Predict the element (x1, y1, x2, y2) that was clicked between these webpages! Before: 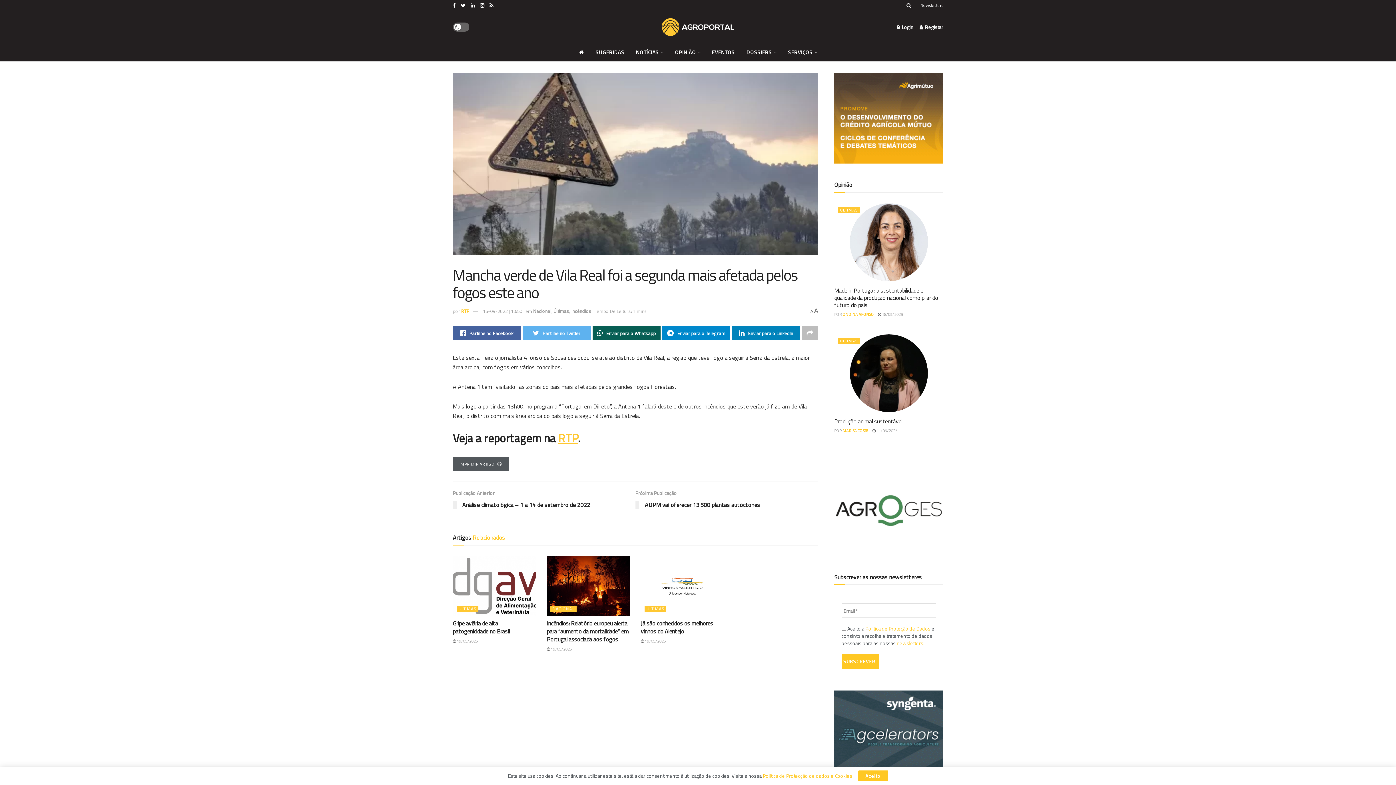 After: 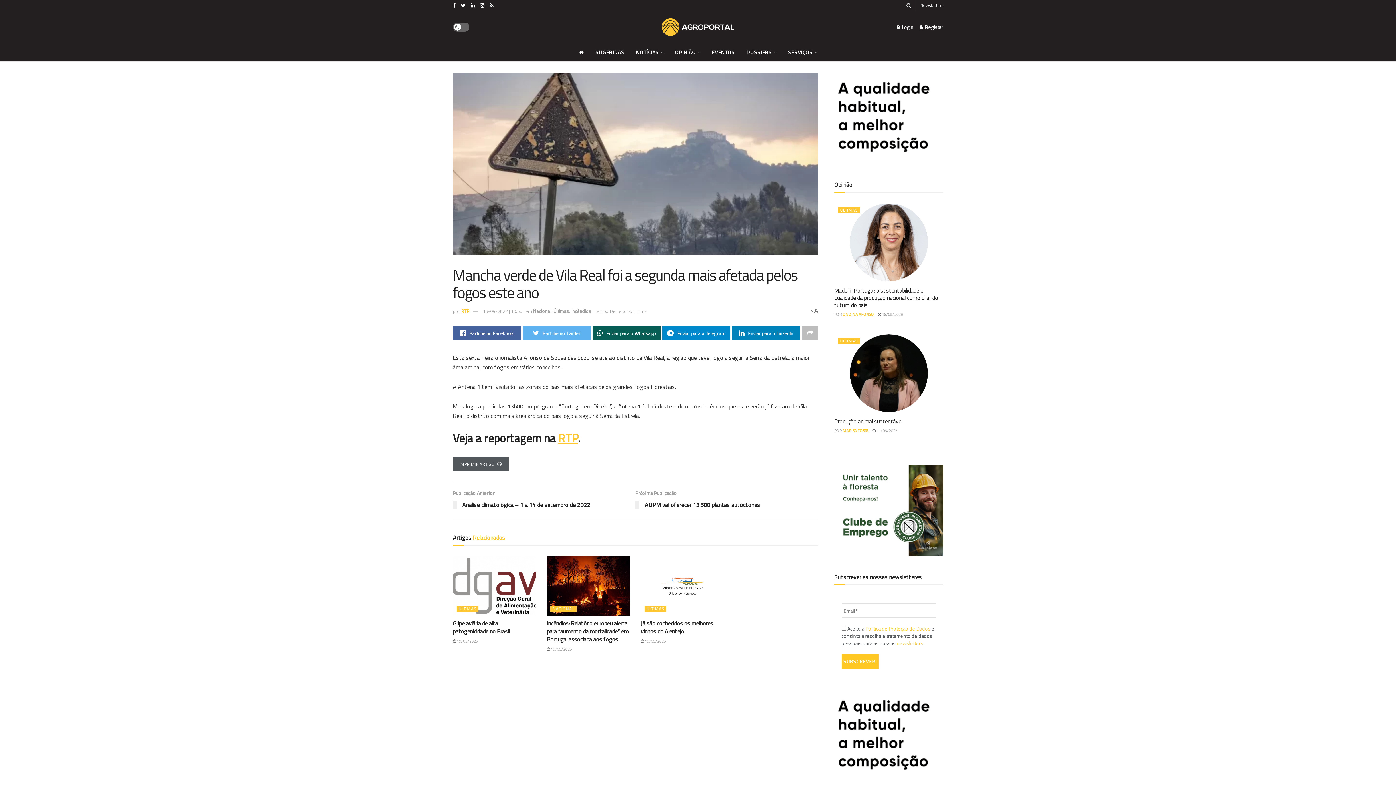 Action: bbox: (858, 770, 888, 781) label: Aceito